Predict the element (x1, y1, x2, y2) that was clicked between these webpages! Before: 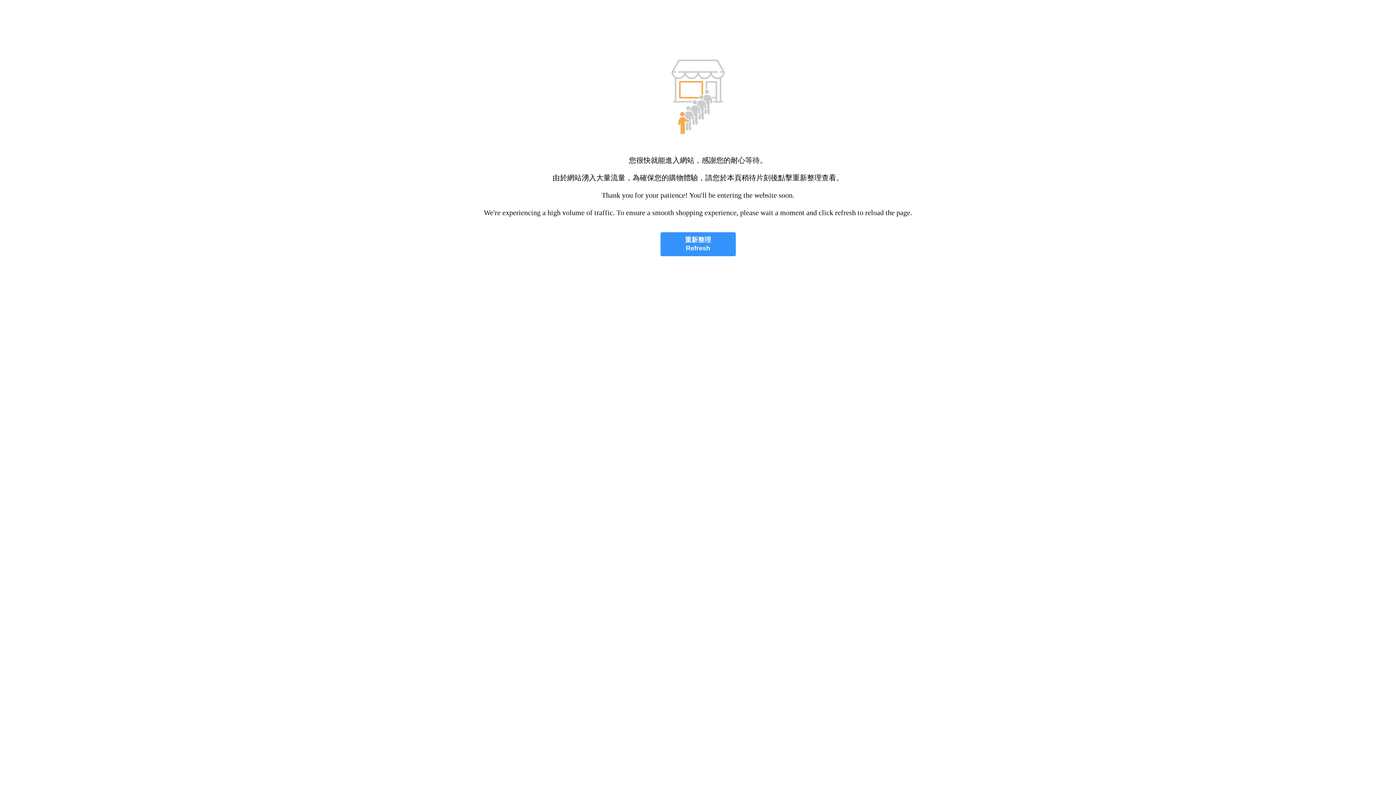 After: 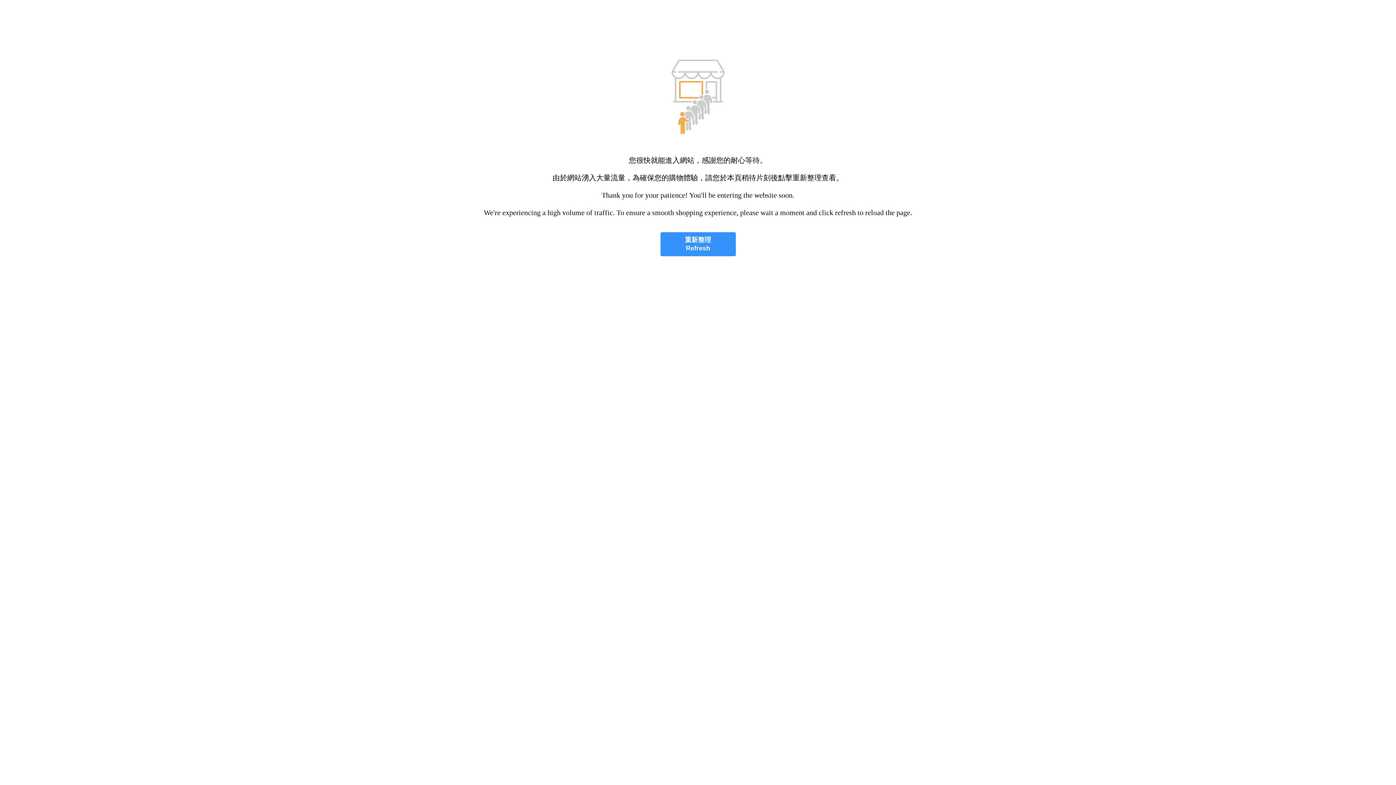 Action: bbox: (660, 232, 735, 256) label: 重新整理
Refresh